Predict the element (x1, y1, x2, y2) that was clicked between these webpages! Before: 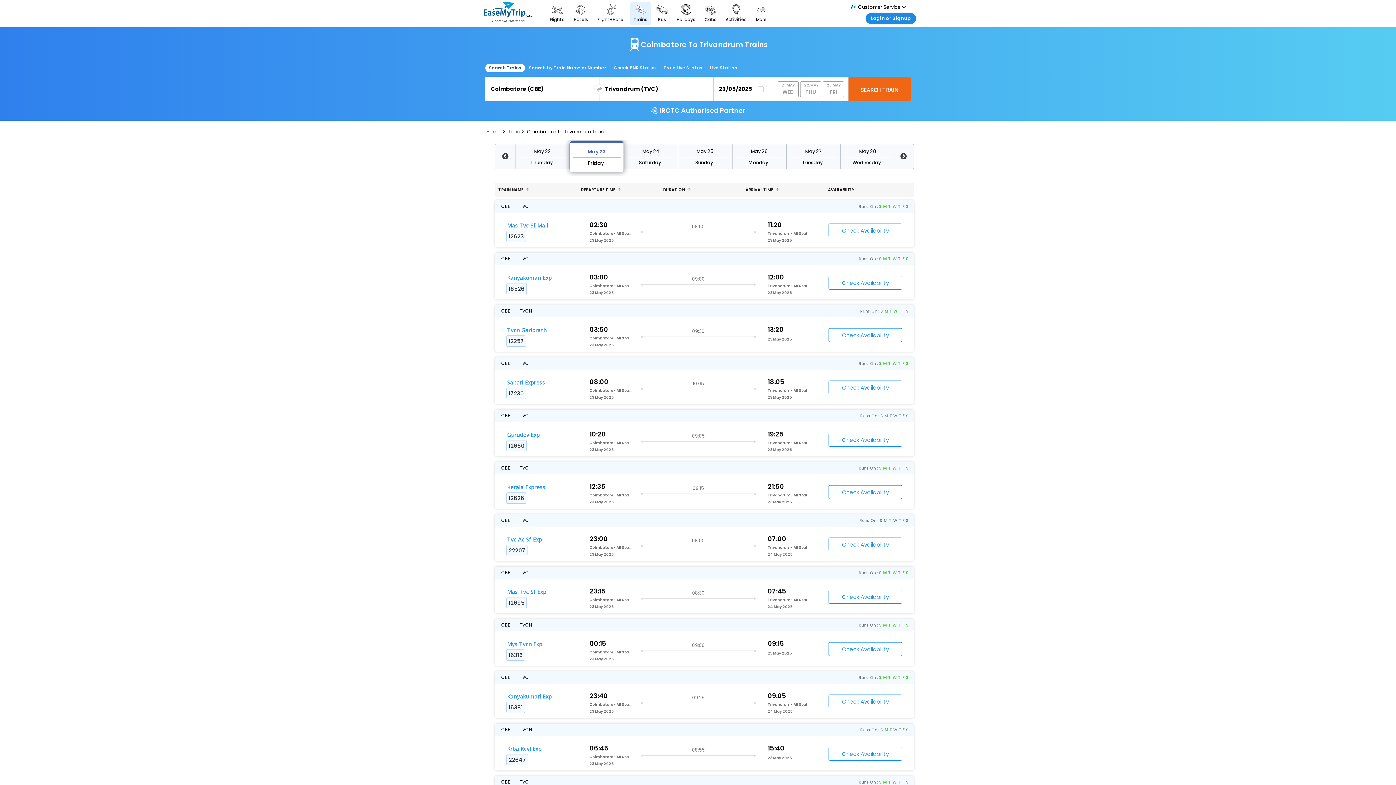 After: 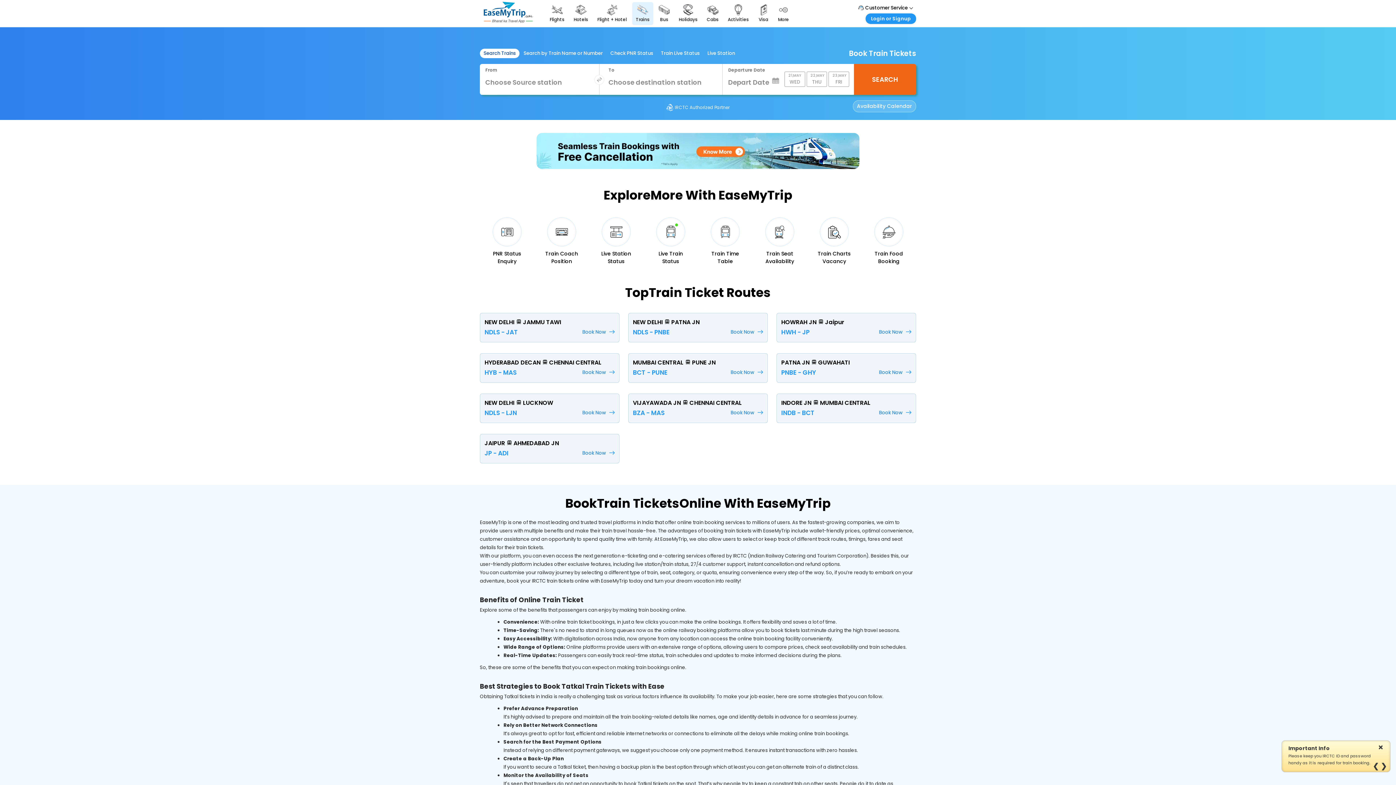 Action: label: Train  bbox: (508, 128, 520, 135)